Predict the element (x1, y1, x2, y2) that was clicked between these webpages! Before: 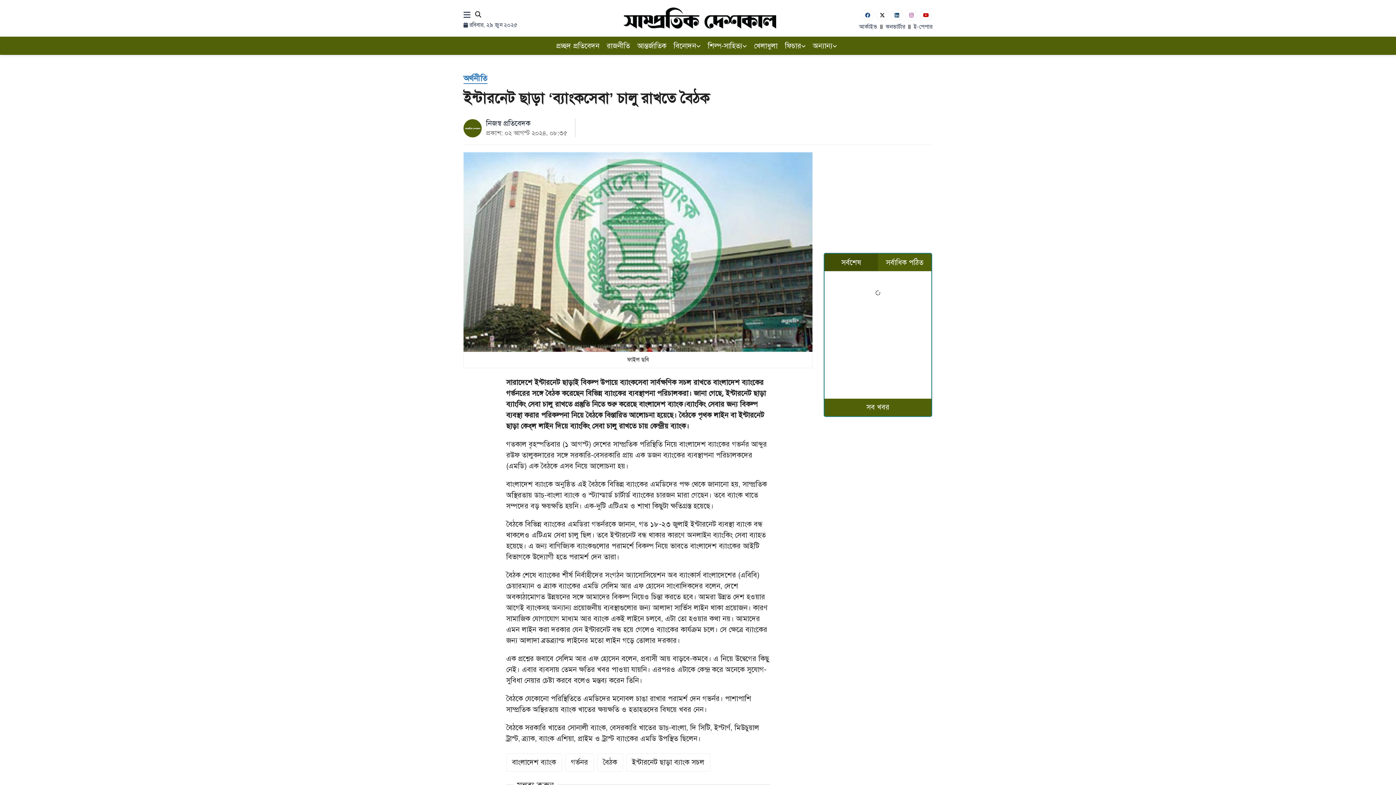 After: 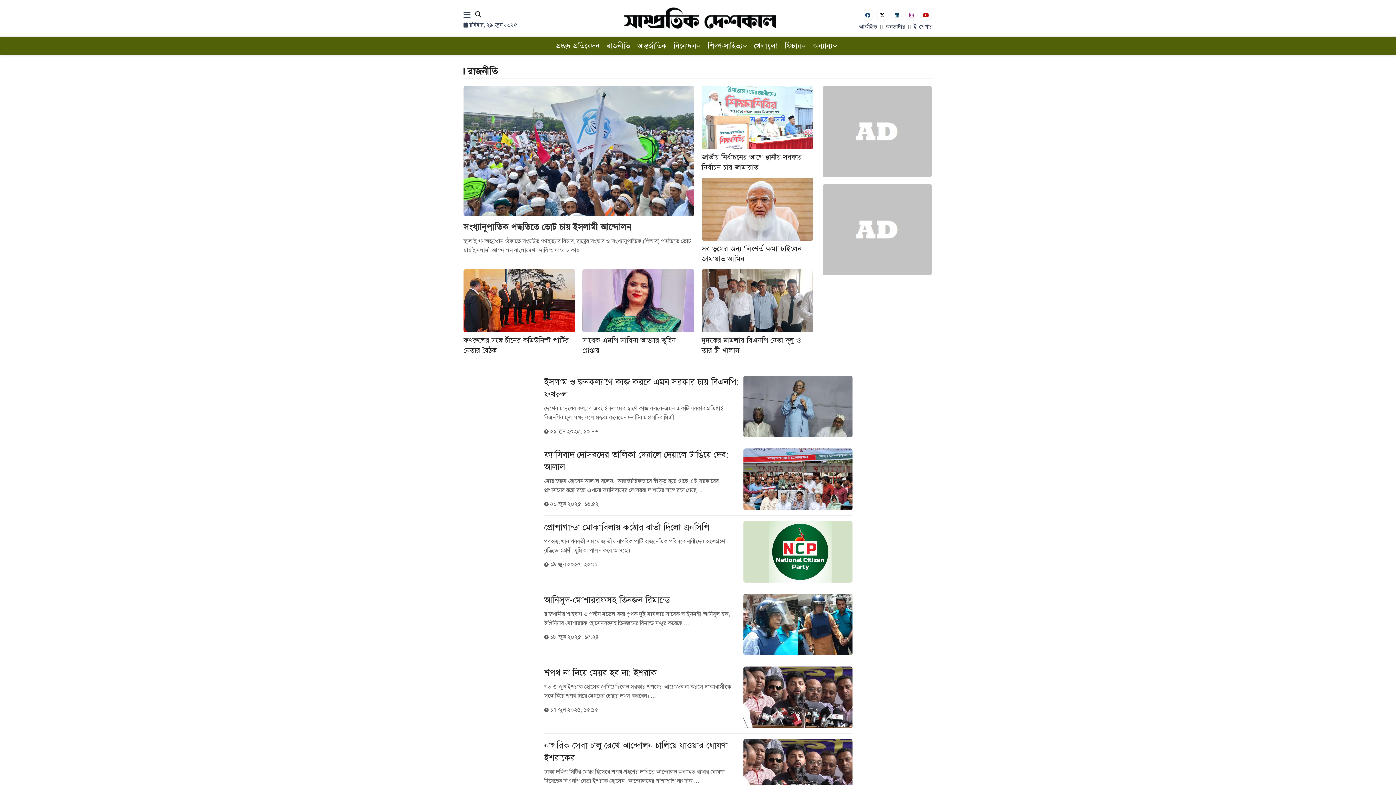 Action: bbox: (606, 39, 630, 52) label: রাজনীতি